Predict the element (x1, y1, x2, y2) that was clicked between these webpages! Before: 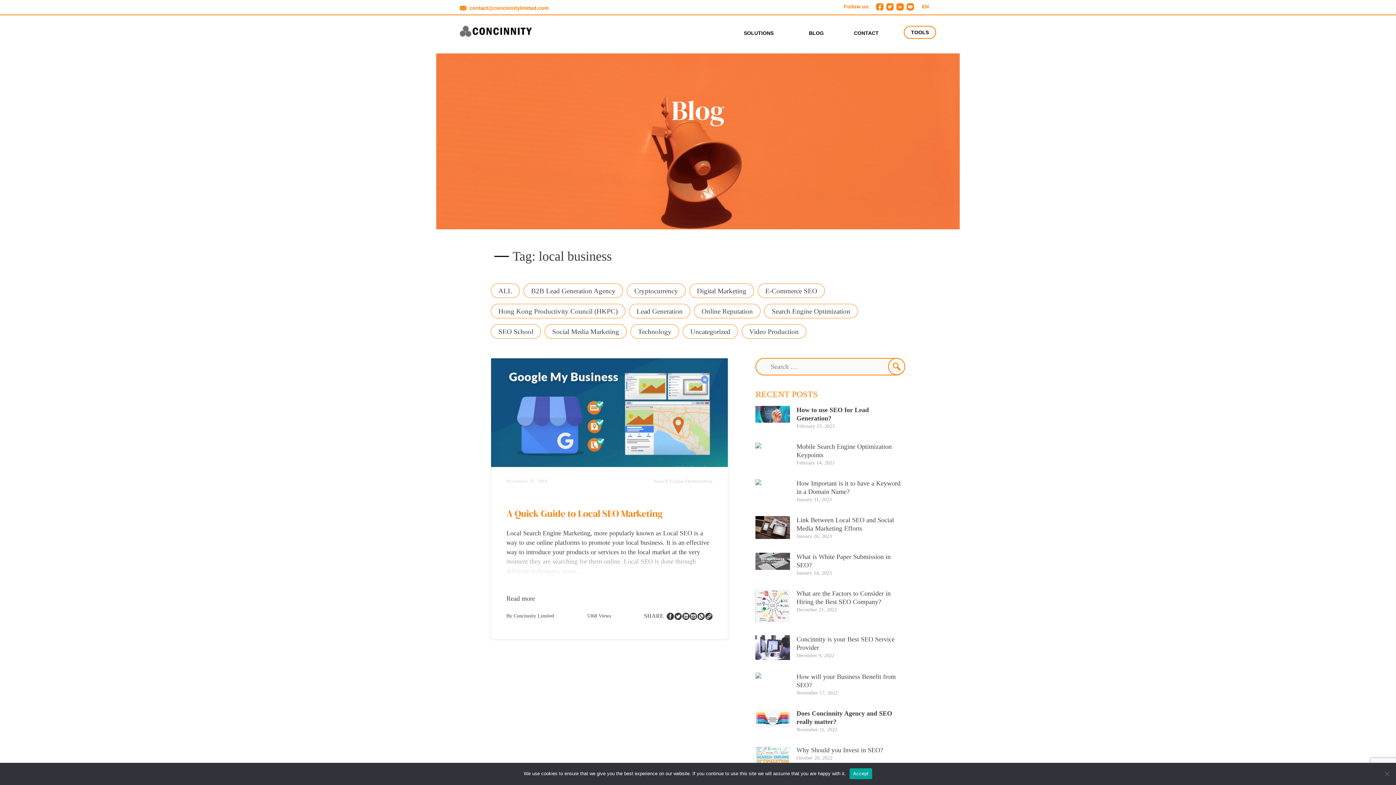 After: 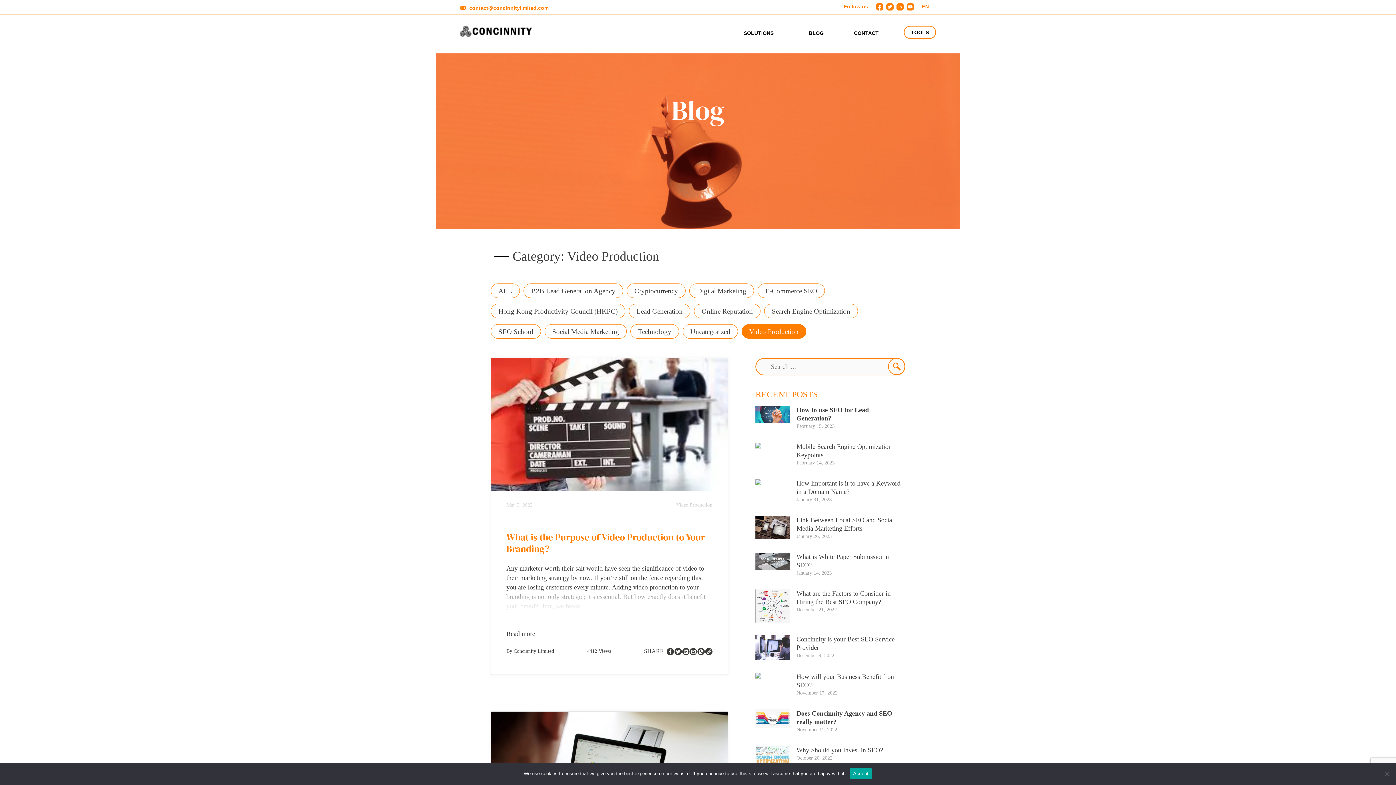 Action: bbox: (741, 324, 806, 338) label: Video Production